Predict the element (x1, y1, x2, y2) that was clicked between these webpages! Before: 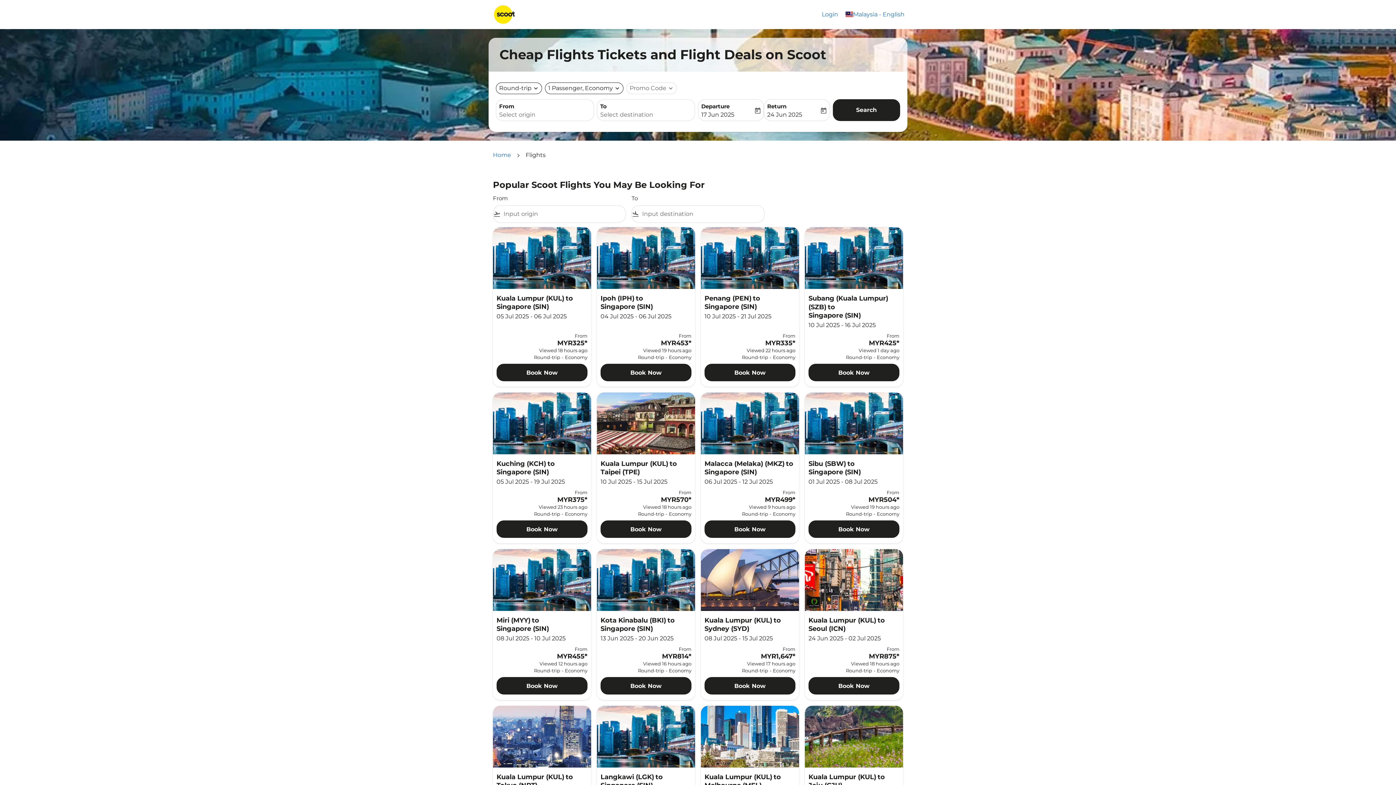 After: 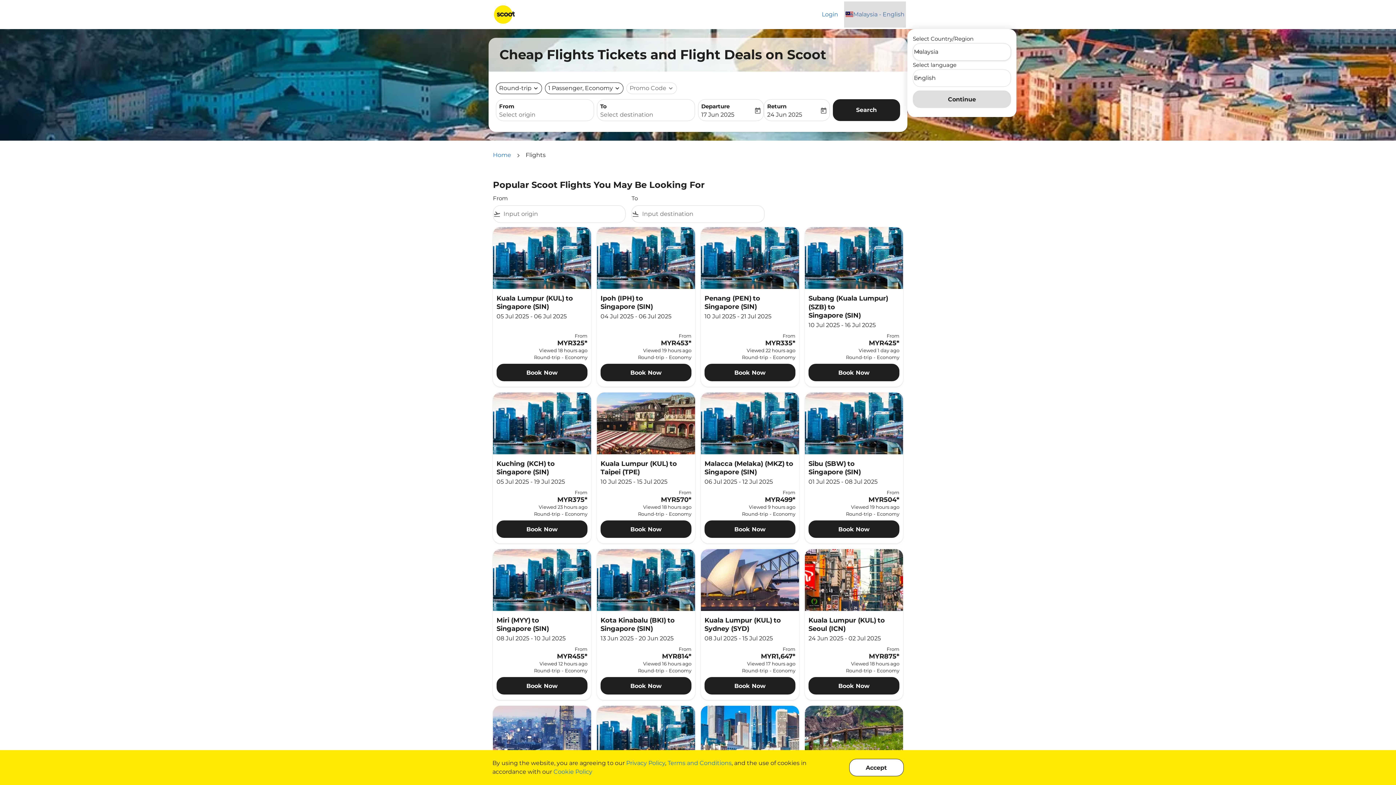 Action: label: label--region-language Malaysia English bbox: (844, 1, 906, 27)